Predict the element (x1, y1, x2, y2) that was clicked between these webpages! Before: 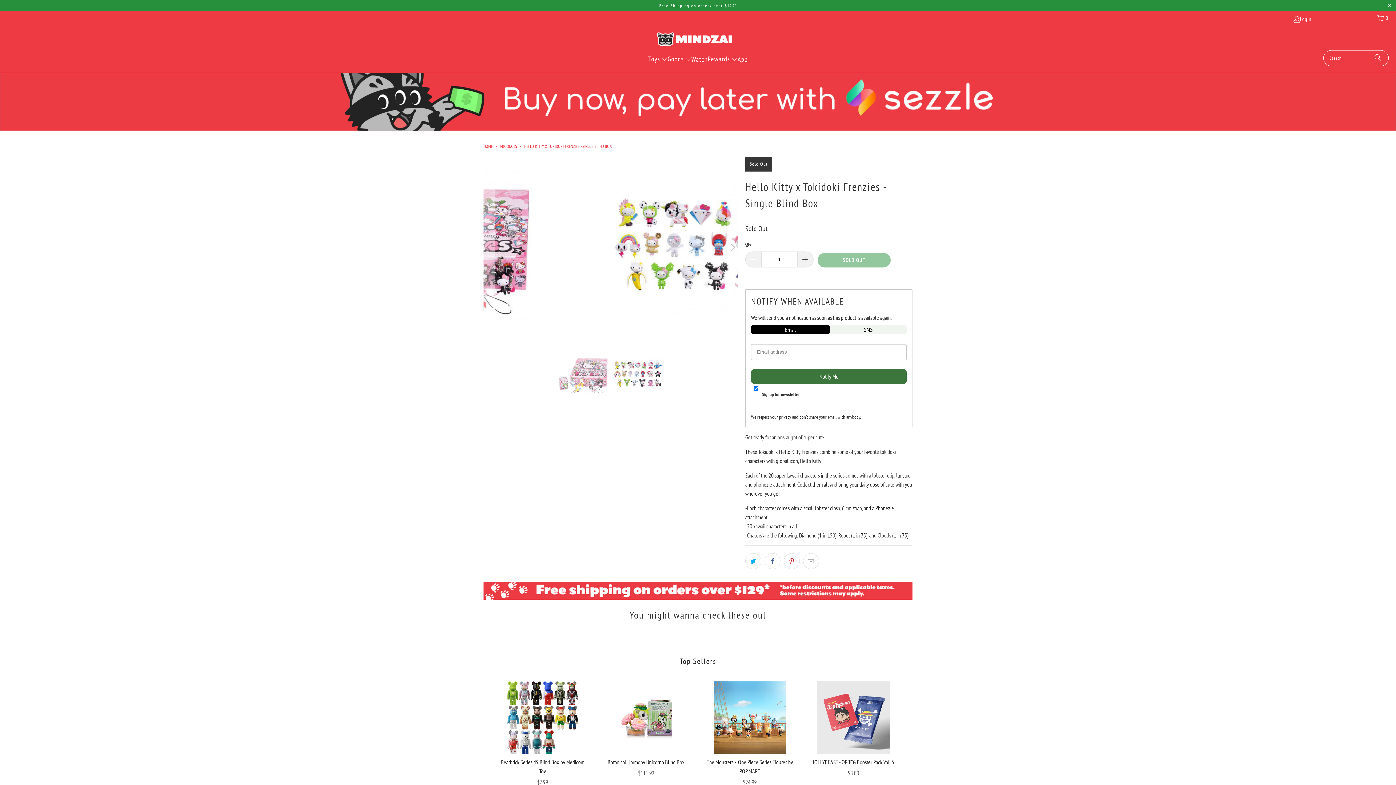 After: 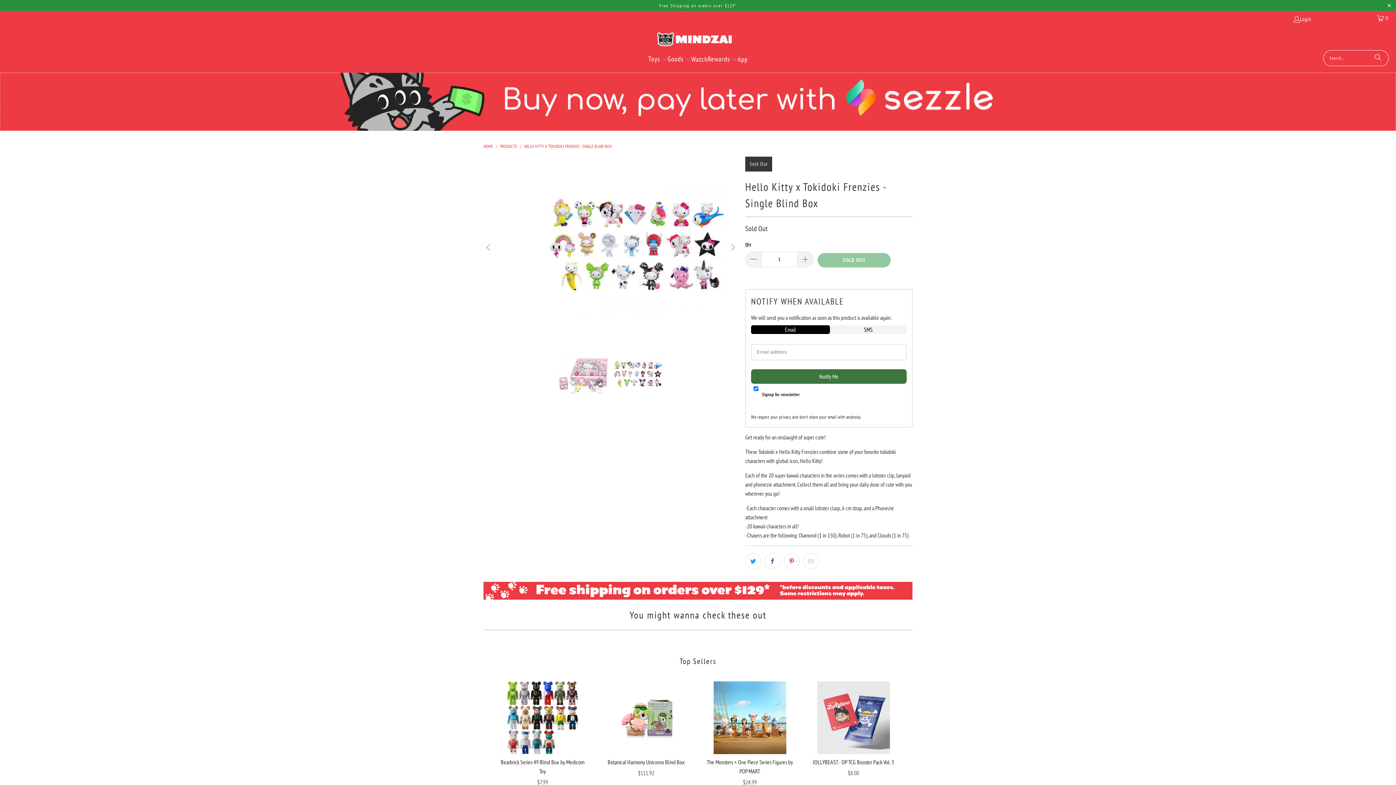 Action: label: HELLO KITTY X TOKIDOKI FRENZIES - SINGLE BLIND BOX bbox: (524, 143, 612, 149)